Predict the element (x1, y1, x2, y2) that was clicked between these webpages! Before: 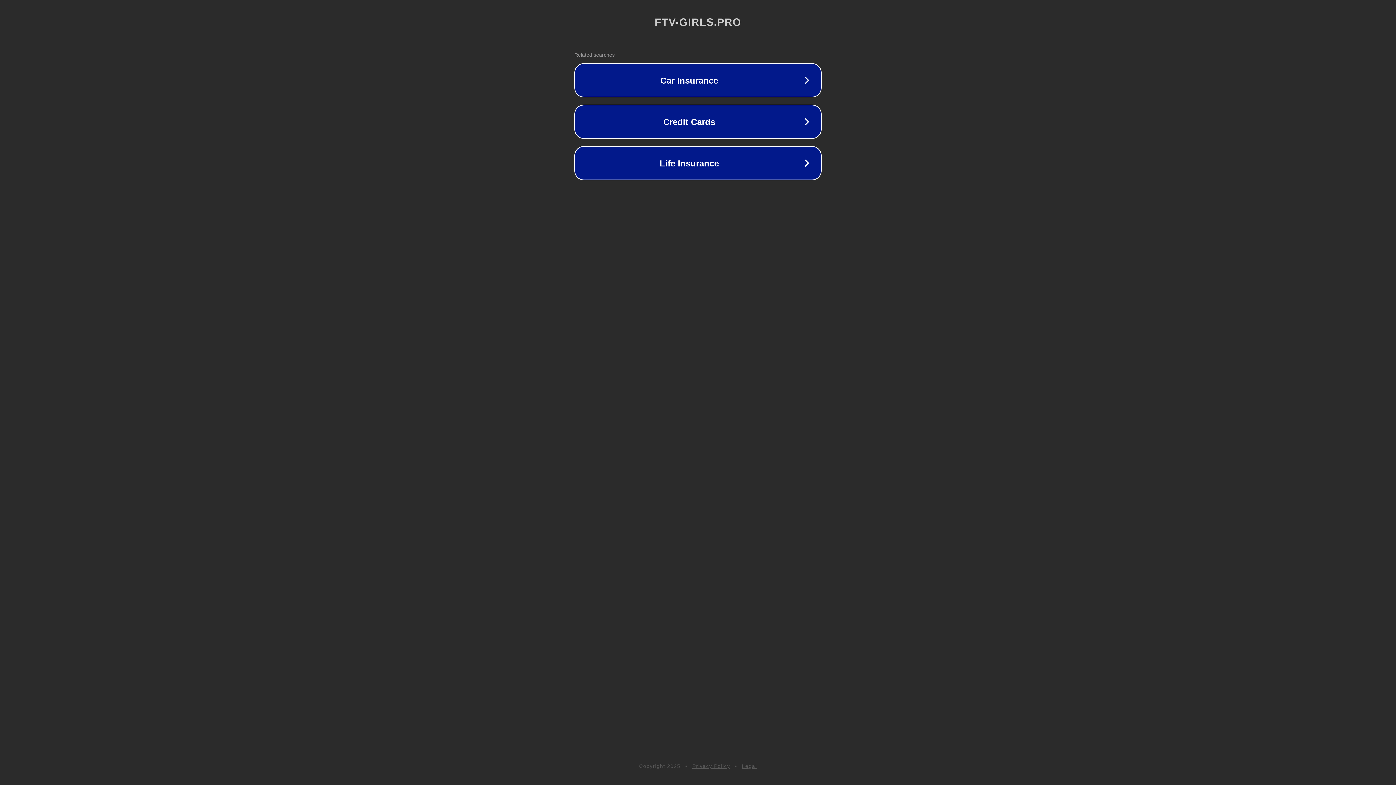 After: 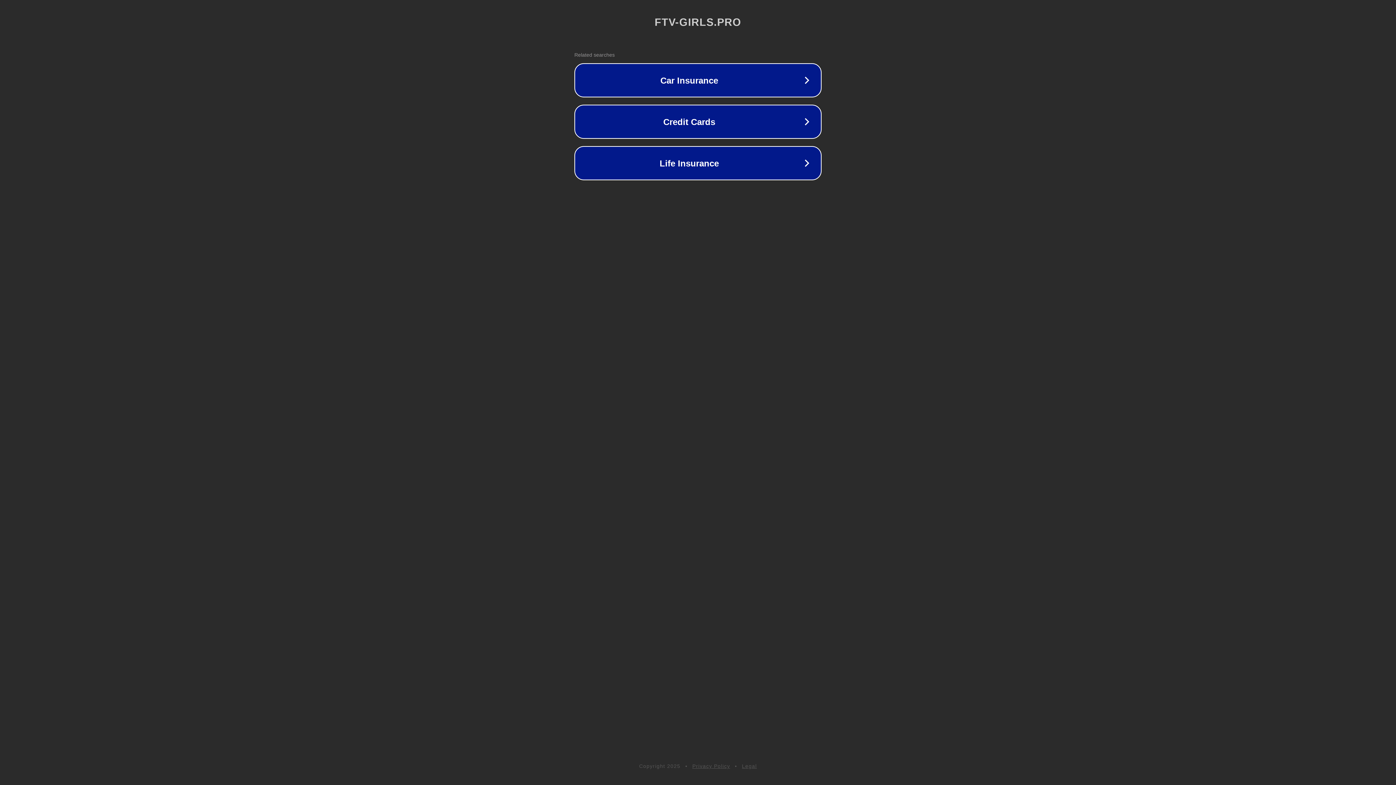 Action: label: Privacy Policy bbox: (692, 763, 730, 769)